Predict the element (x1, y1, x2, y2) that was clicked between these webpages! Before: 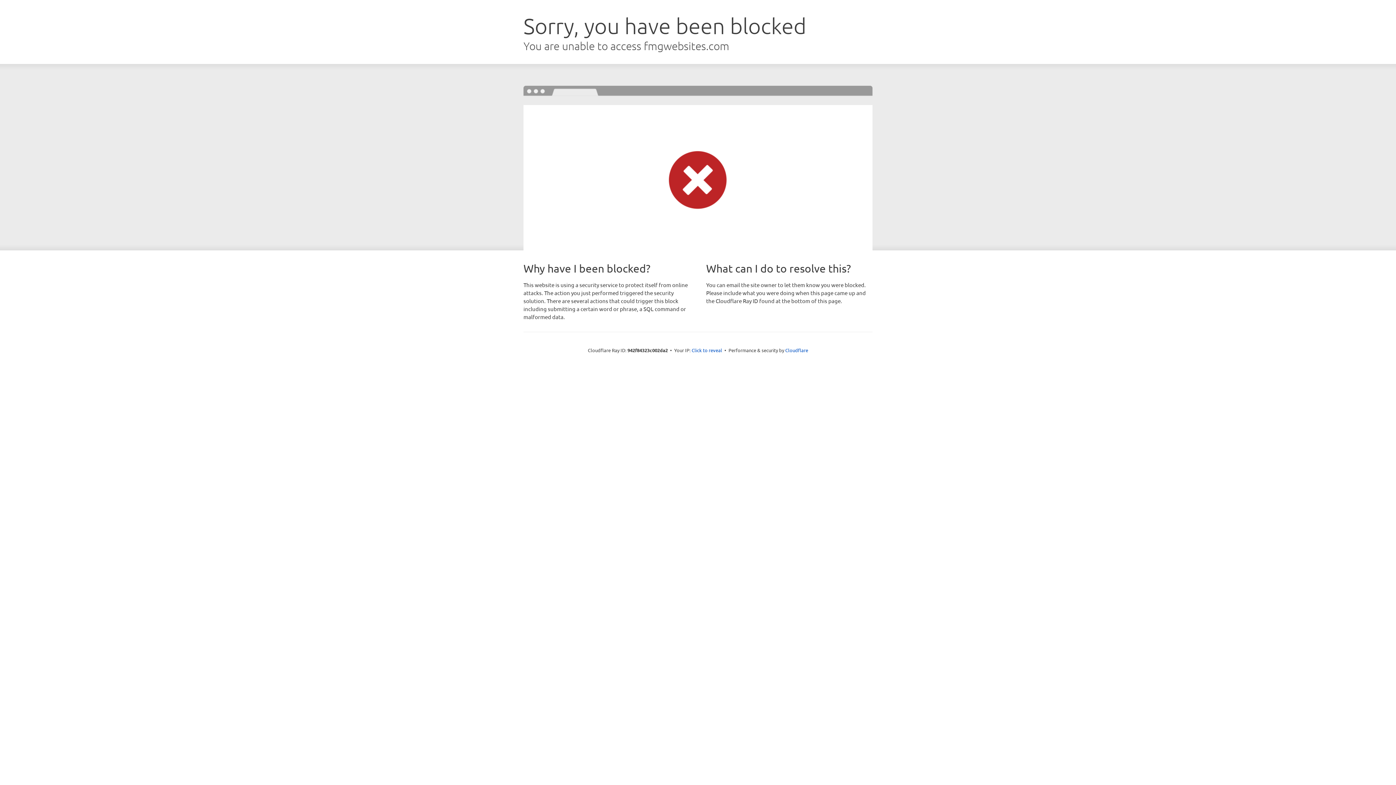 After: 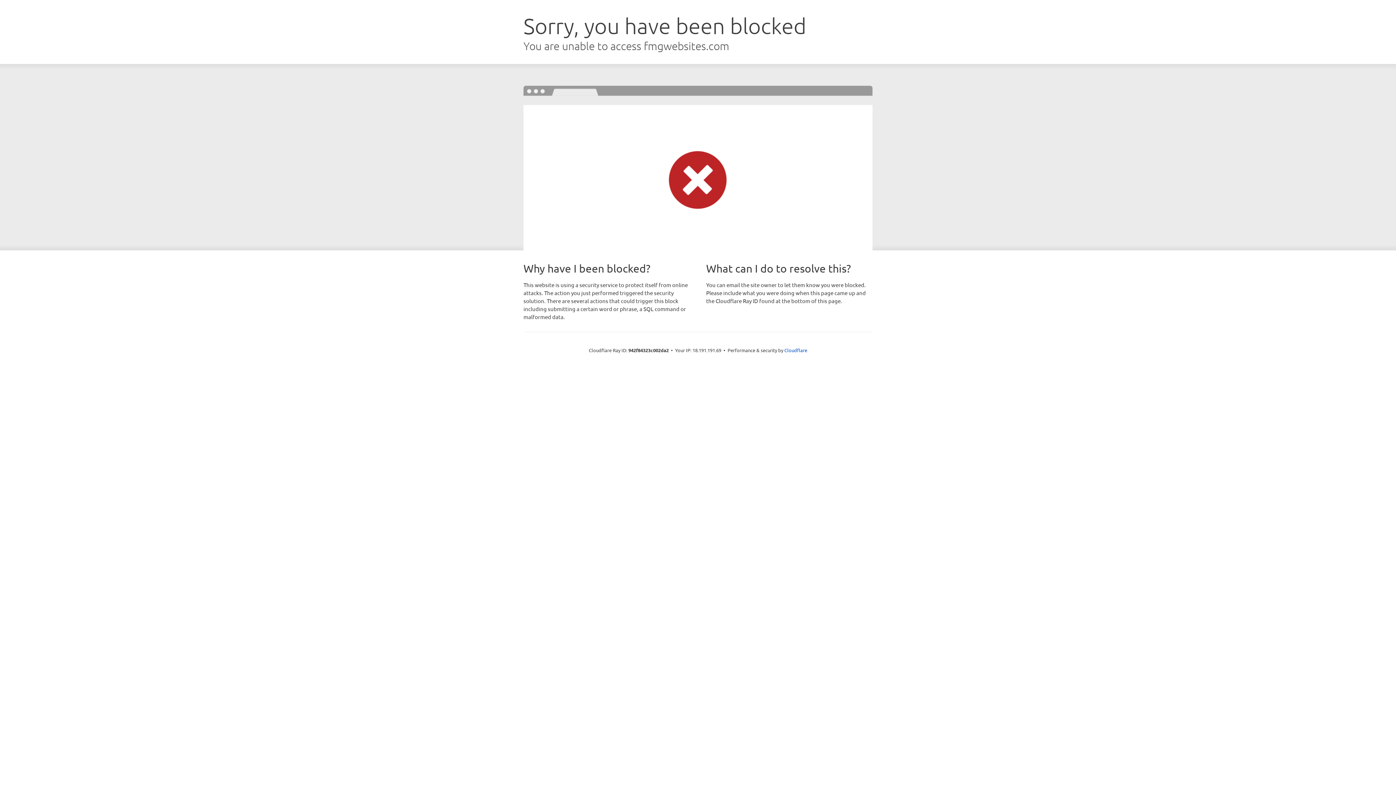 Action: label: Click to reveal bbox: (691, 346, 722, 353)